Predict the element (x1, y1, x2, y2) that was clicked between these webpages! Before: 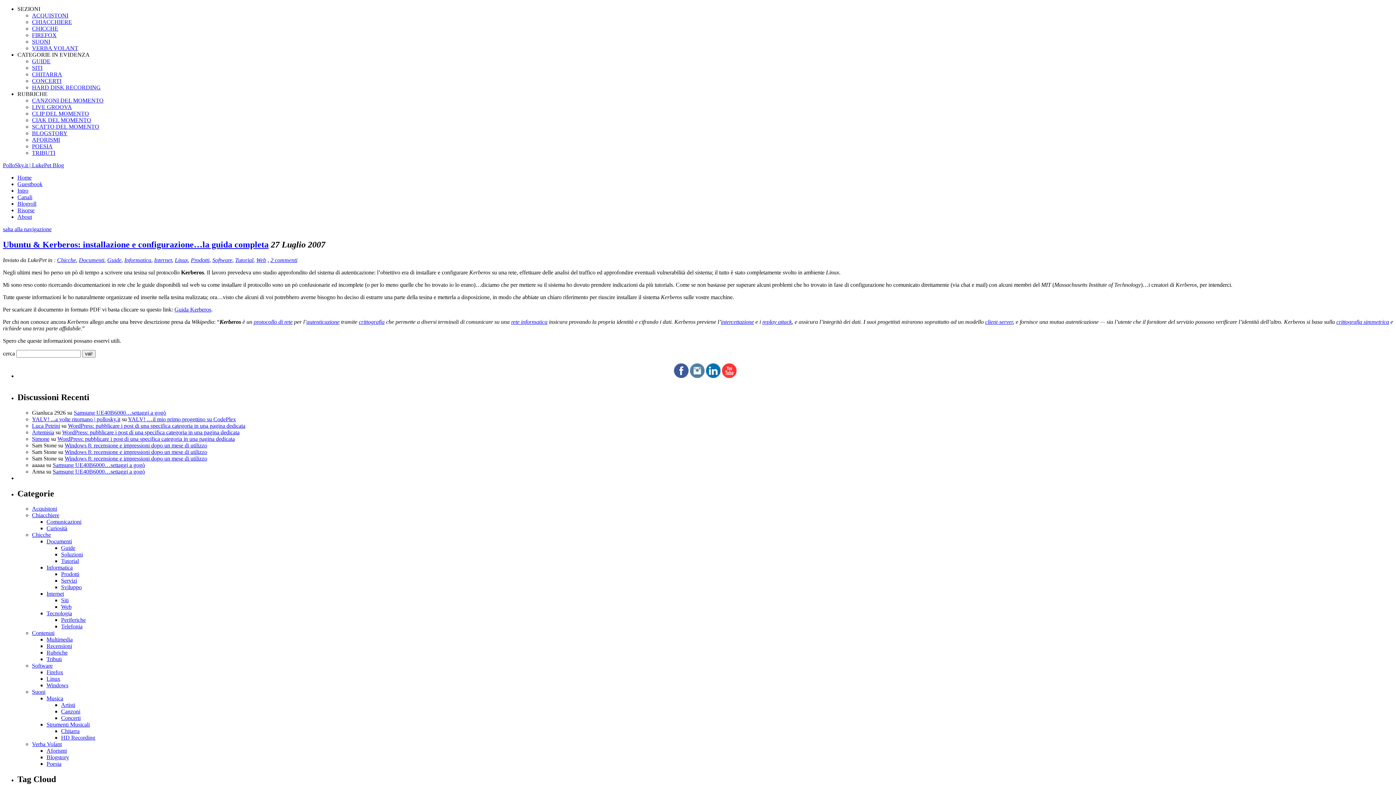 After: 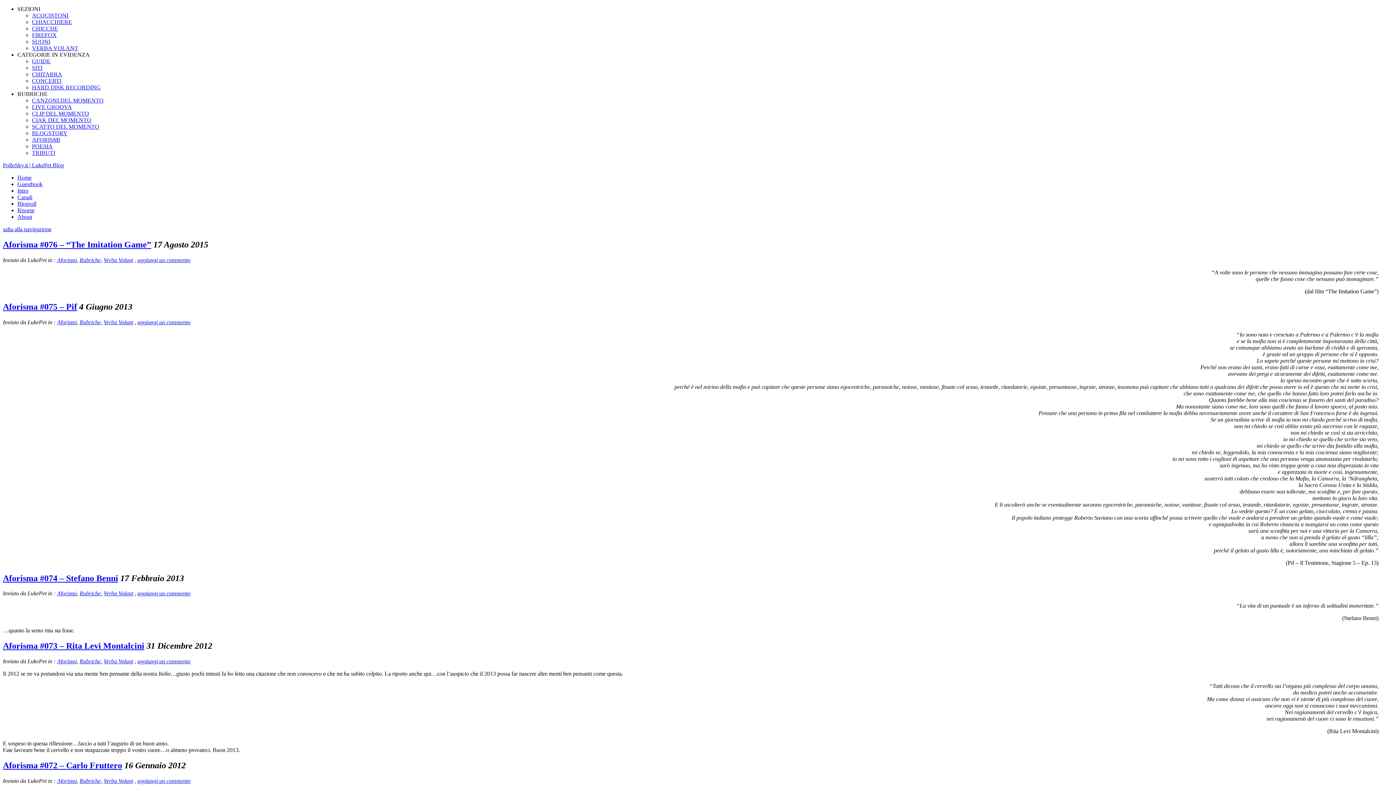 Action: label: AFORISMI bbox: (32, 136, 60, 142)